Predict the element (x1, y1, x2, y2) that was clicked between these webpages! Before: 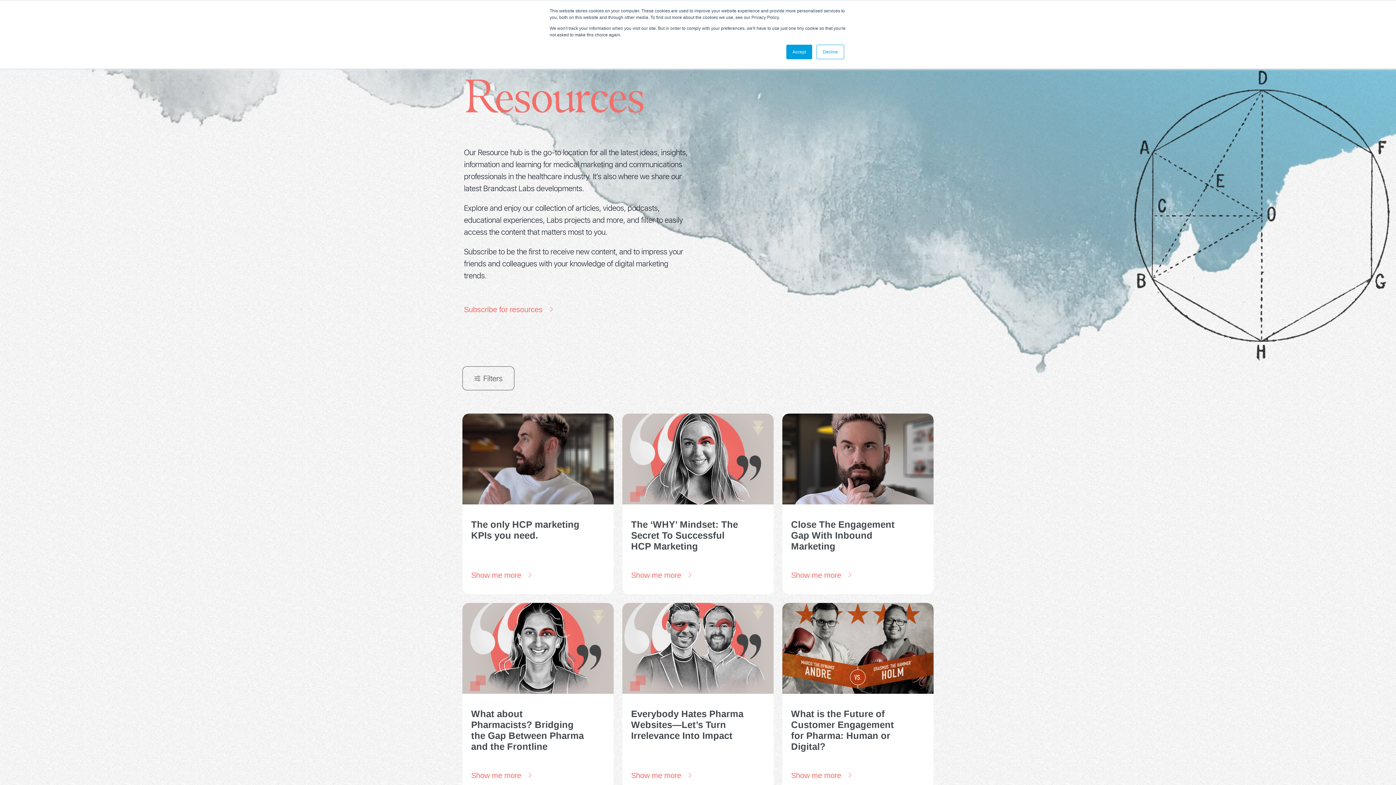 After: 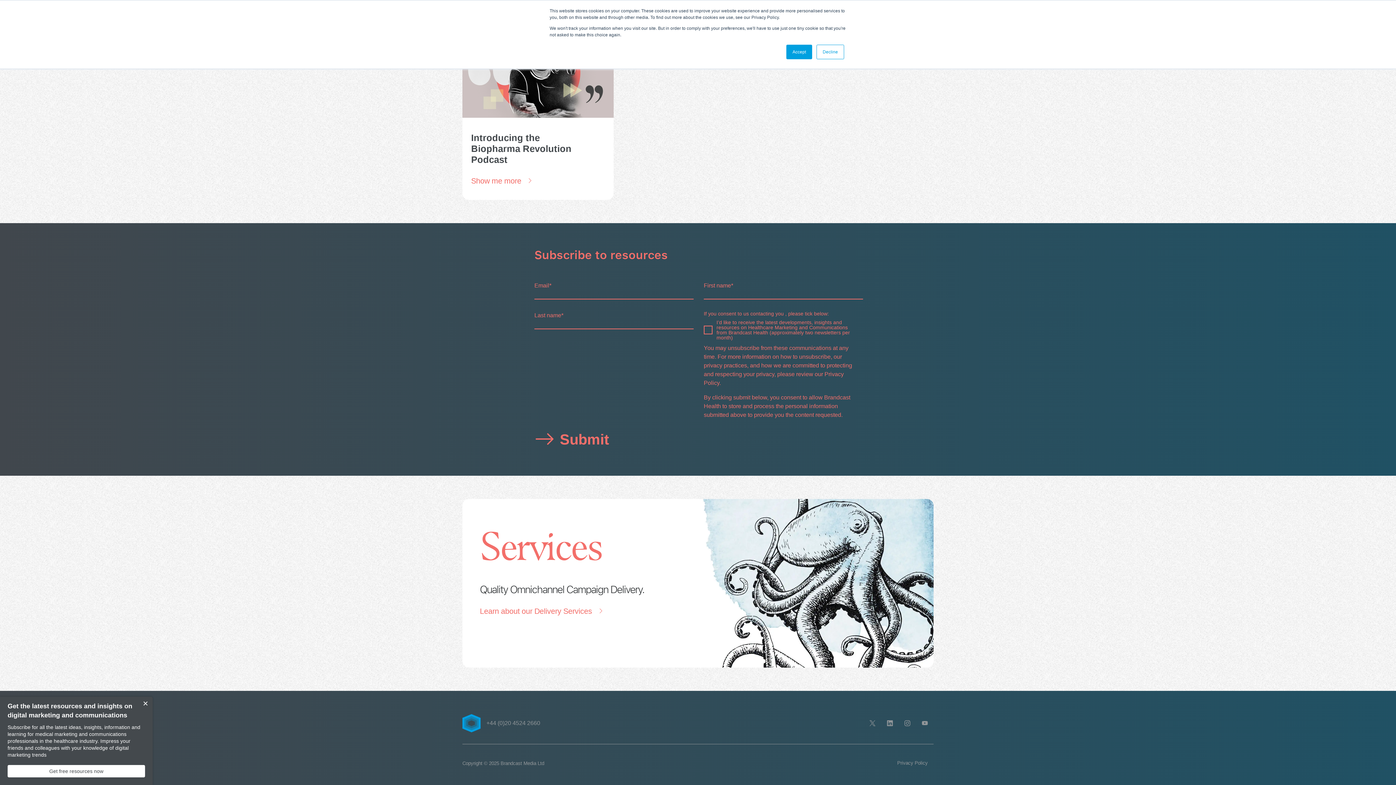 Action: bbox: (464, 305, 692, 314) label: Subscribe for resources